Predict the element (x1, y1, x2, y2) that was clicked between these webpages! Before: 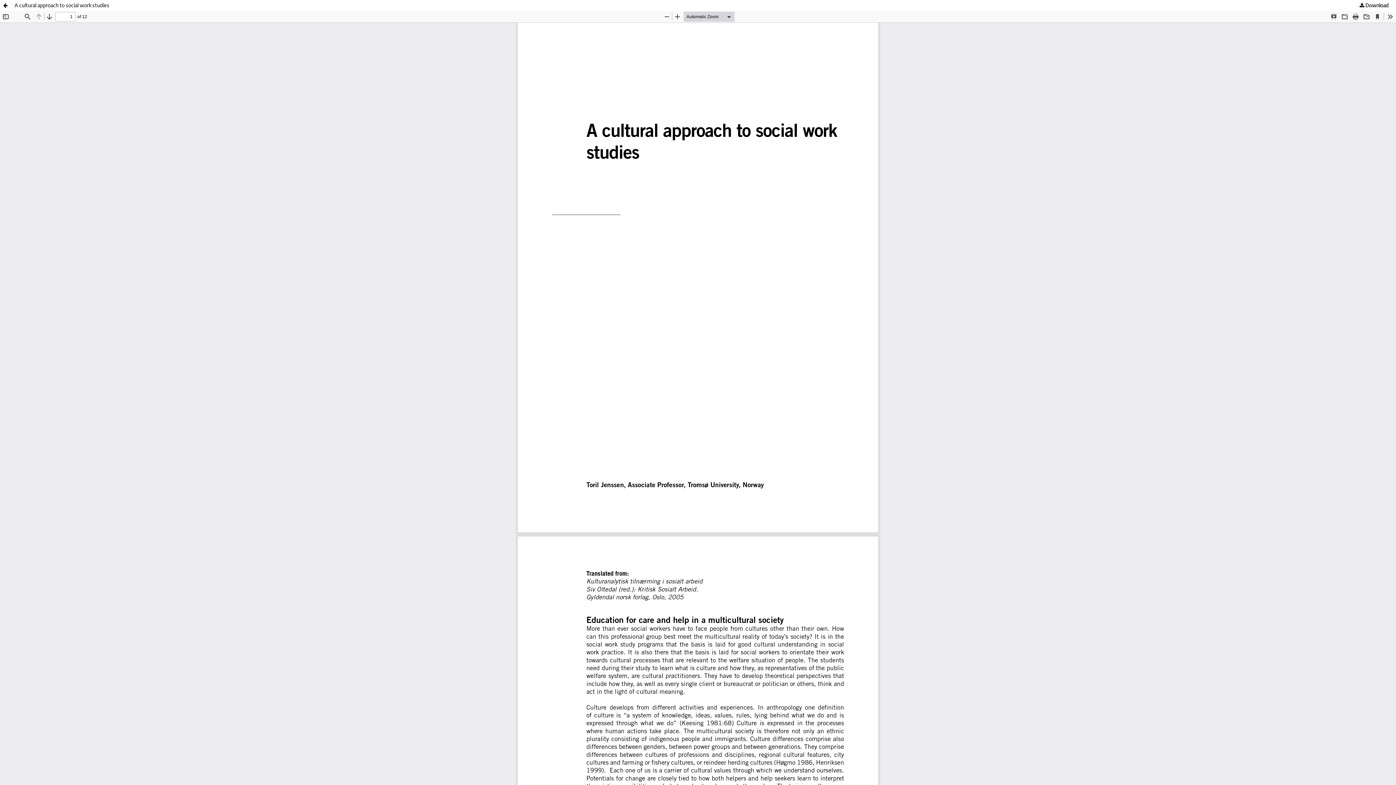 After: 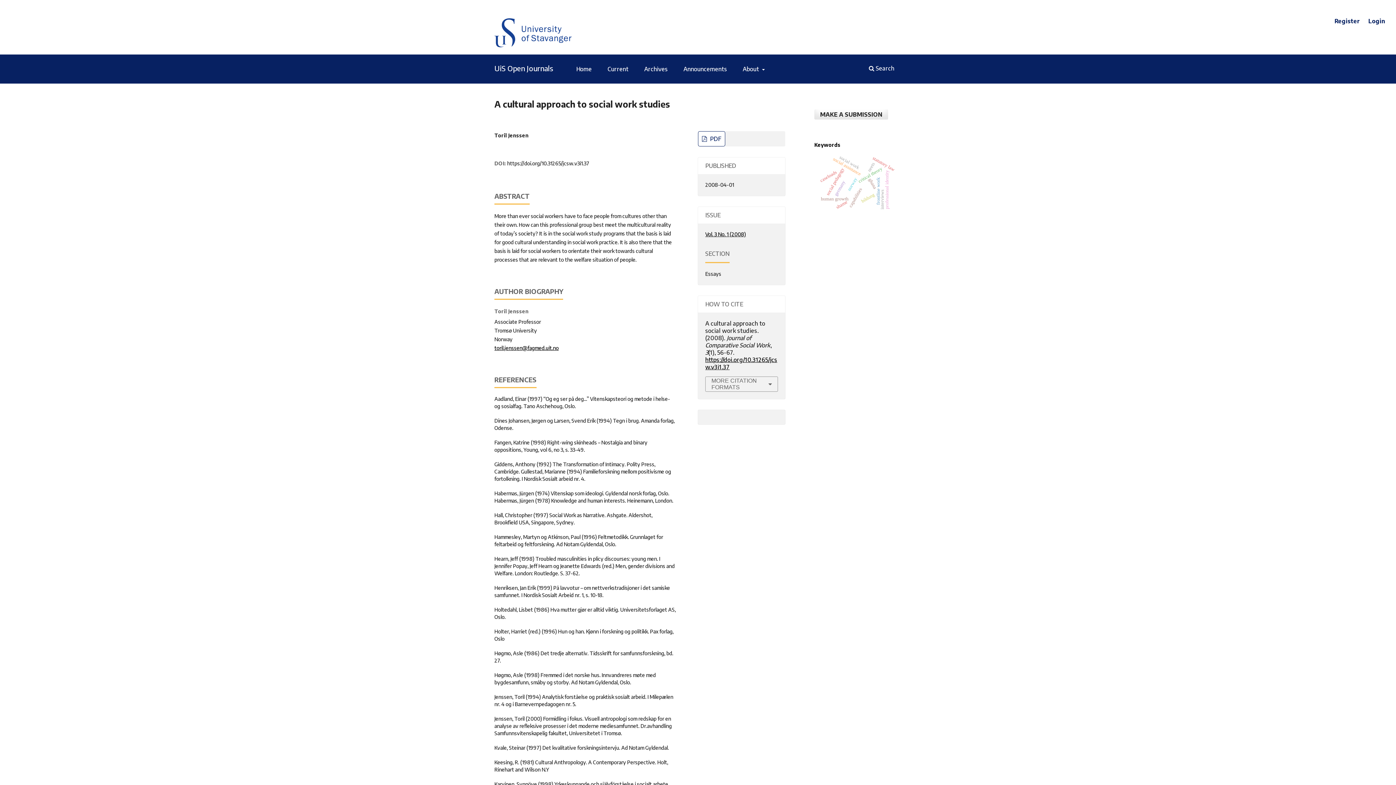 Action: bbox: (0, 0, 10, 10) label: Return to Article Details